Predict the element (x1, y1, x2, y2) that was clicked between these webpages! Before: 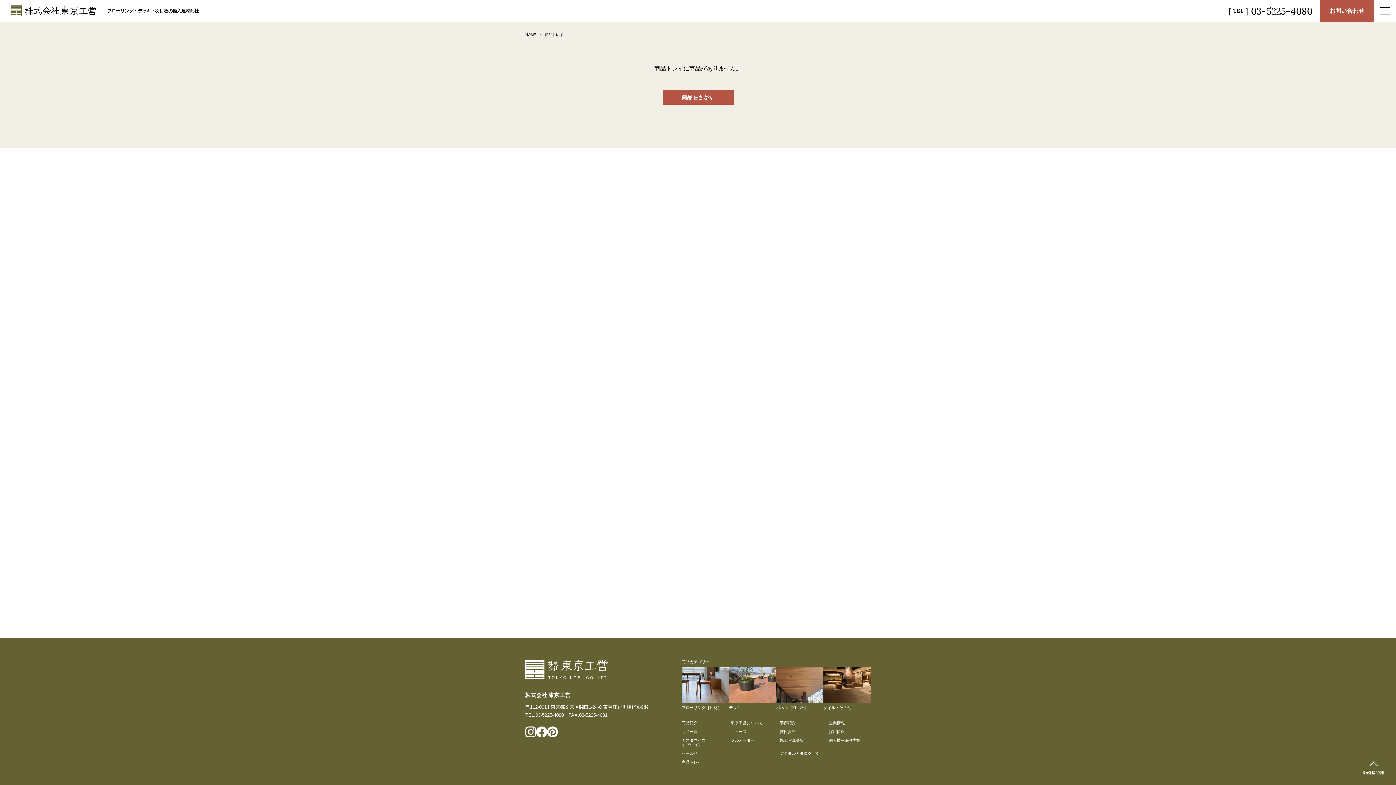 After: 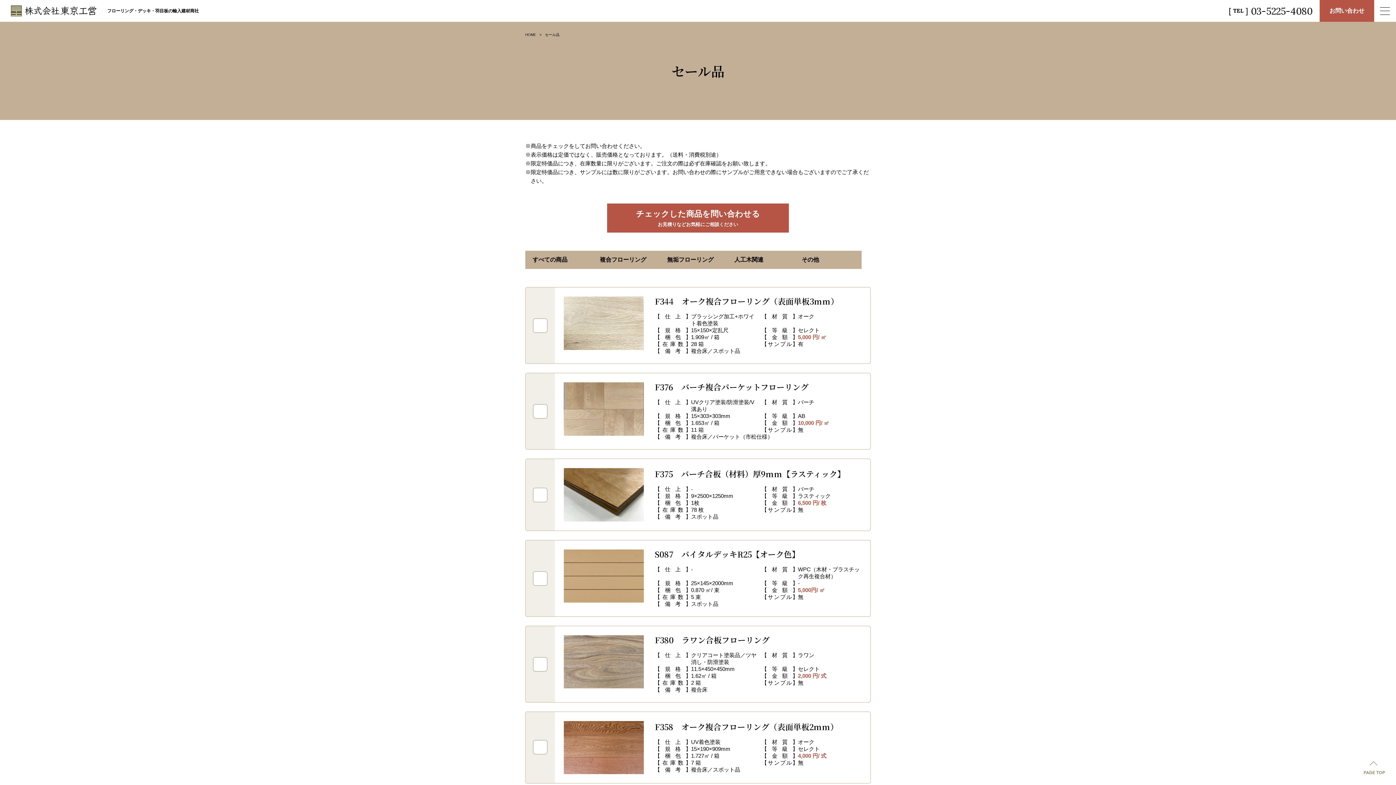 Action: label: セール品 bbox: (681, 751, 697, 755)